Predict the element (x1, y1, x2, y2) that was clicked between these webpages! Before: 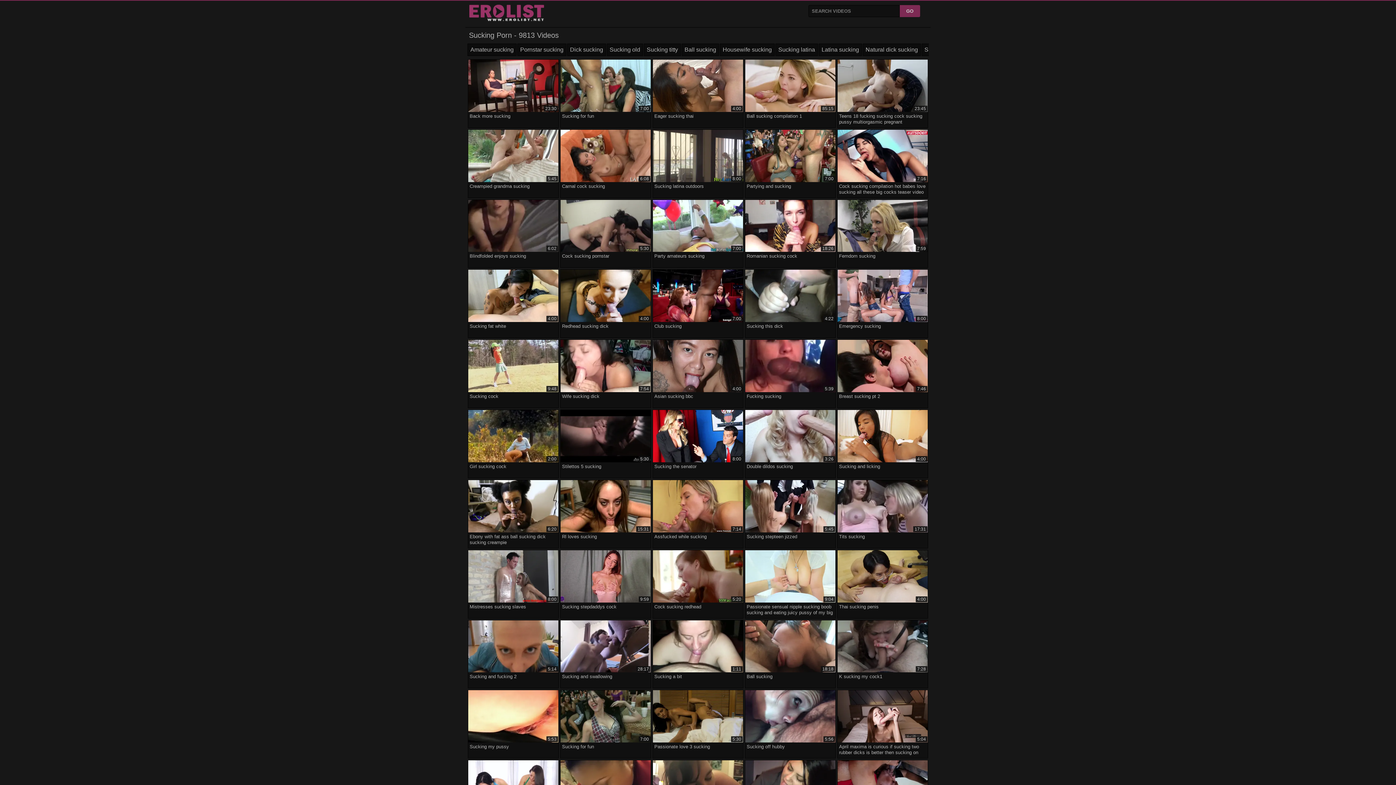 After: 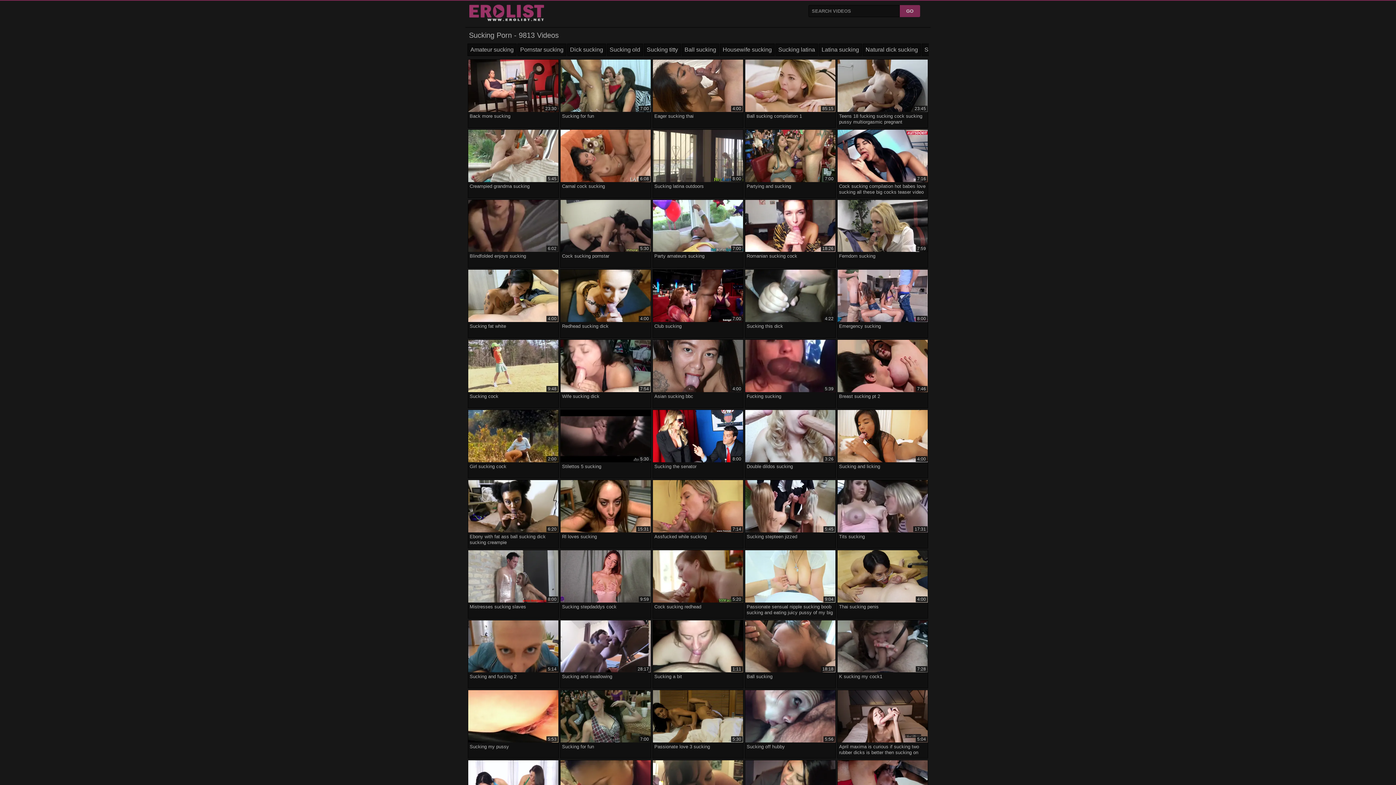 Action: bbox: (560, 690, 650, 756) label: 7:00
Sucking for fun